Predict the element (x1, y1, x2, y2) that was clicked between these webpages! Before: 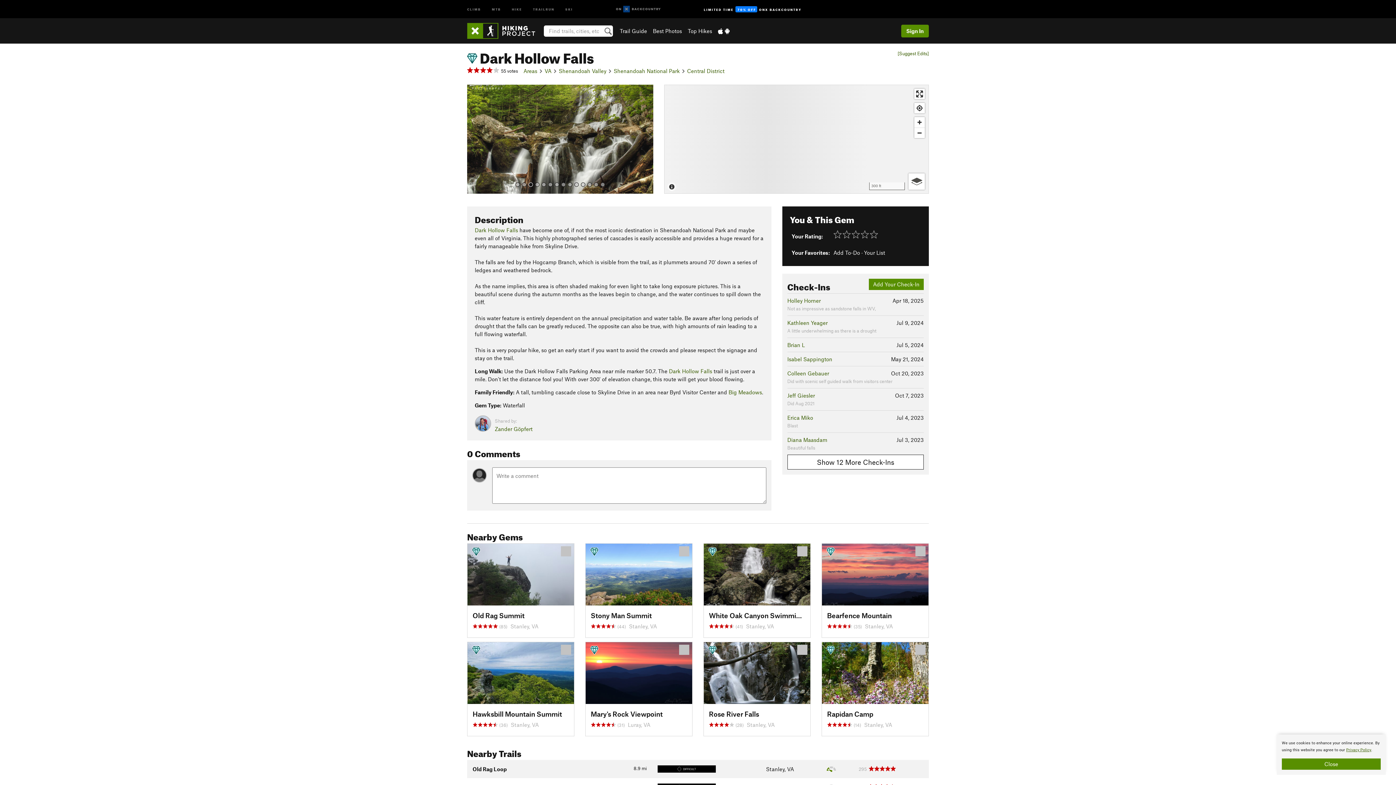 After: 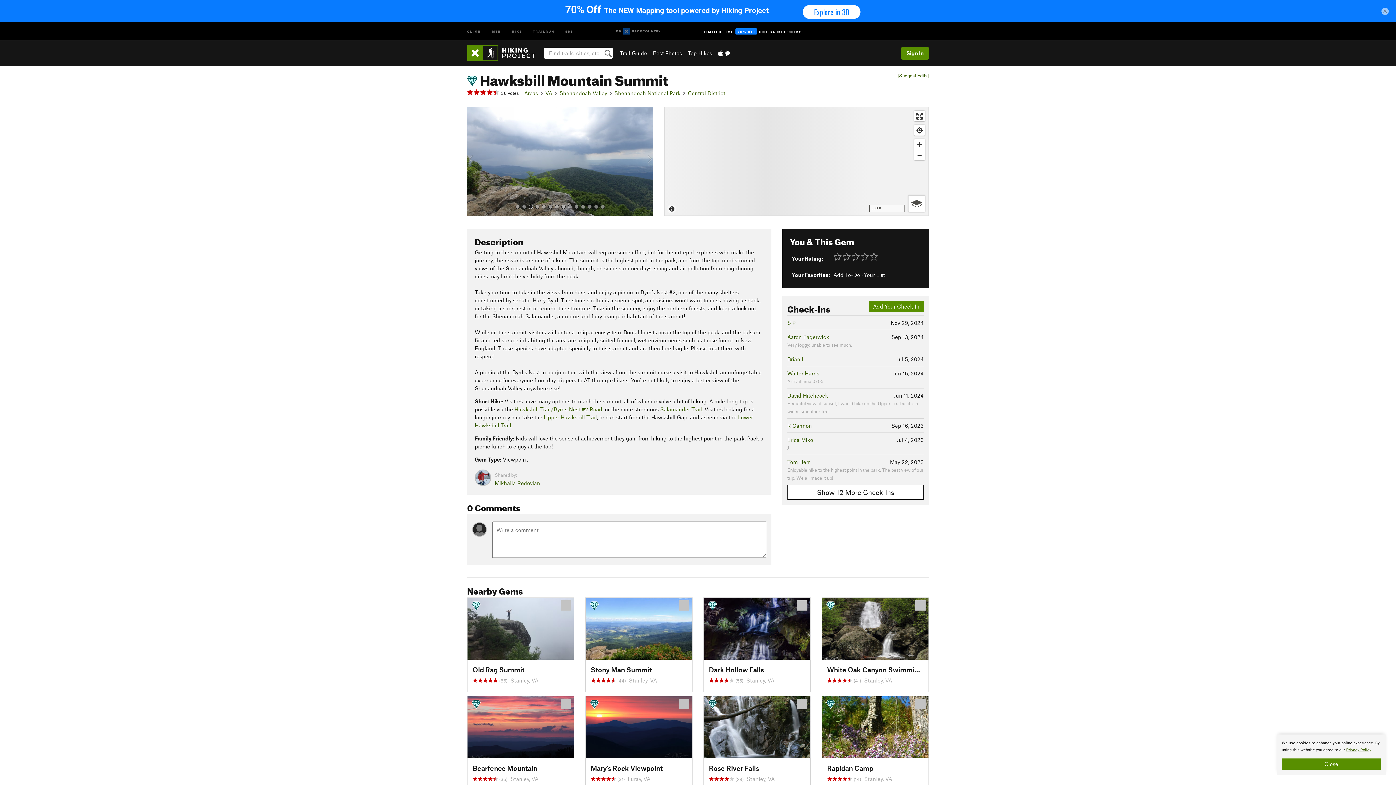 Action: bbox: (467, 642, 574, 736) label: Hawksbill Mountain Summit
     (36) Stanley, VA